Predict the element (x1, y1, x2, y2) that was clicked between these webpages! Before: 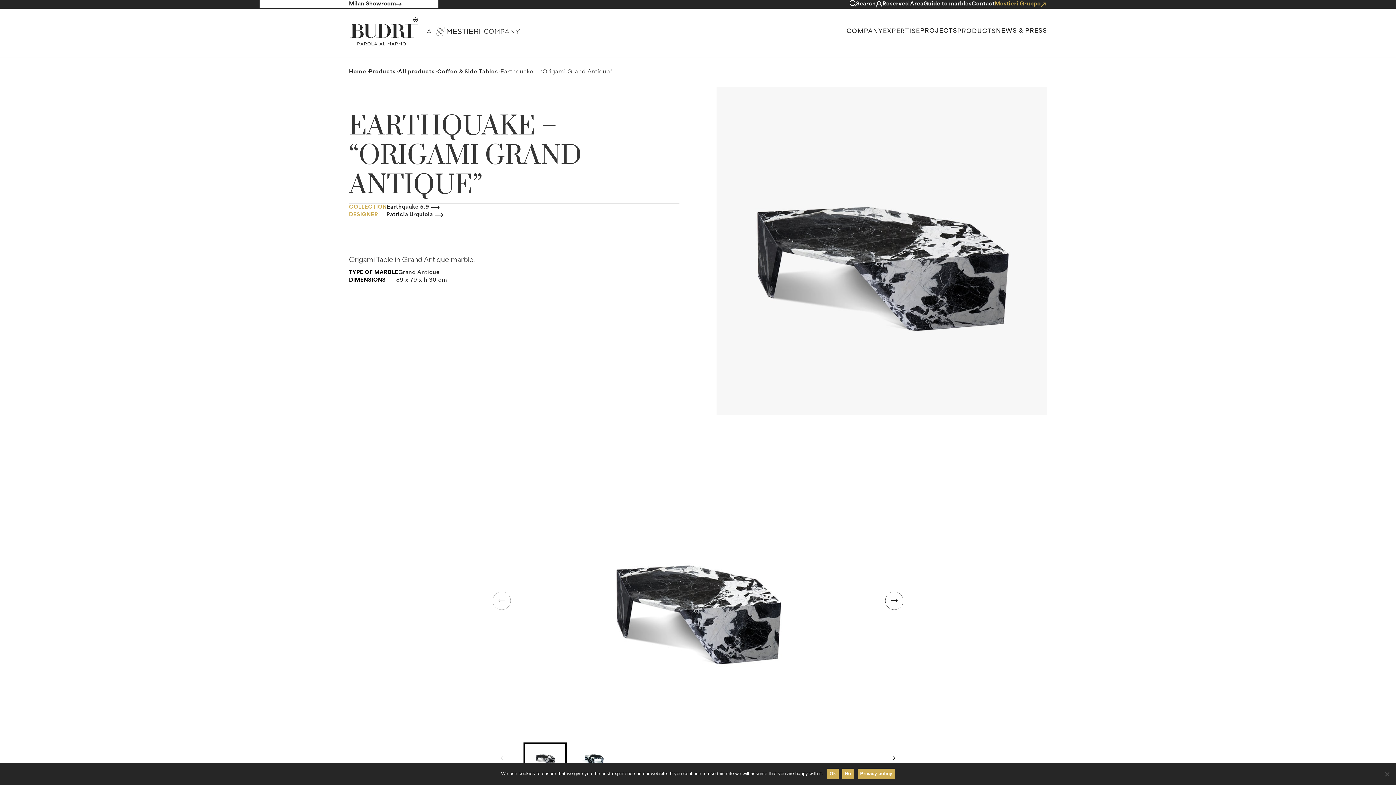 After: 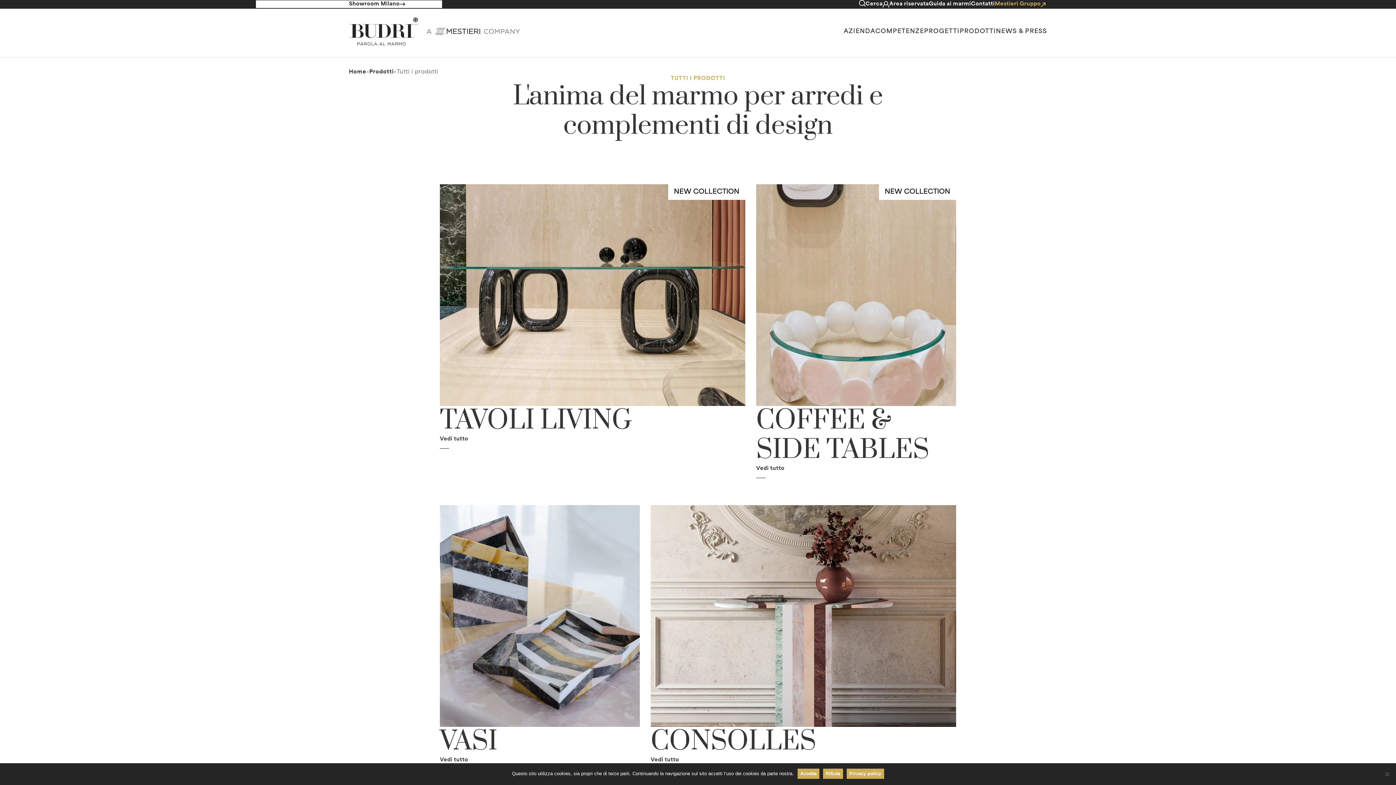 Action: bbox: (398, 68, 434, 76) label: All products